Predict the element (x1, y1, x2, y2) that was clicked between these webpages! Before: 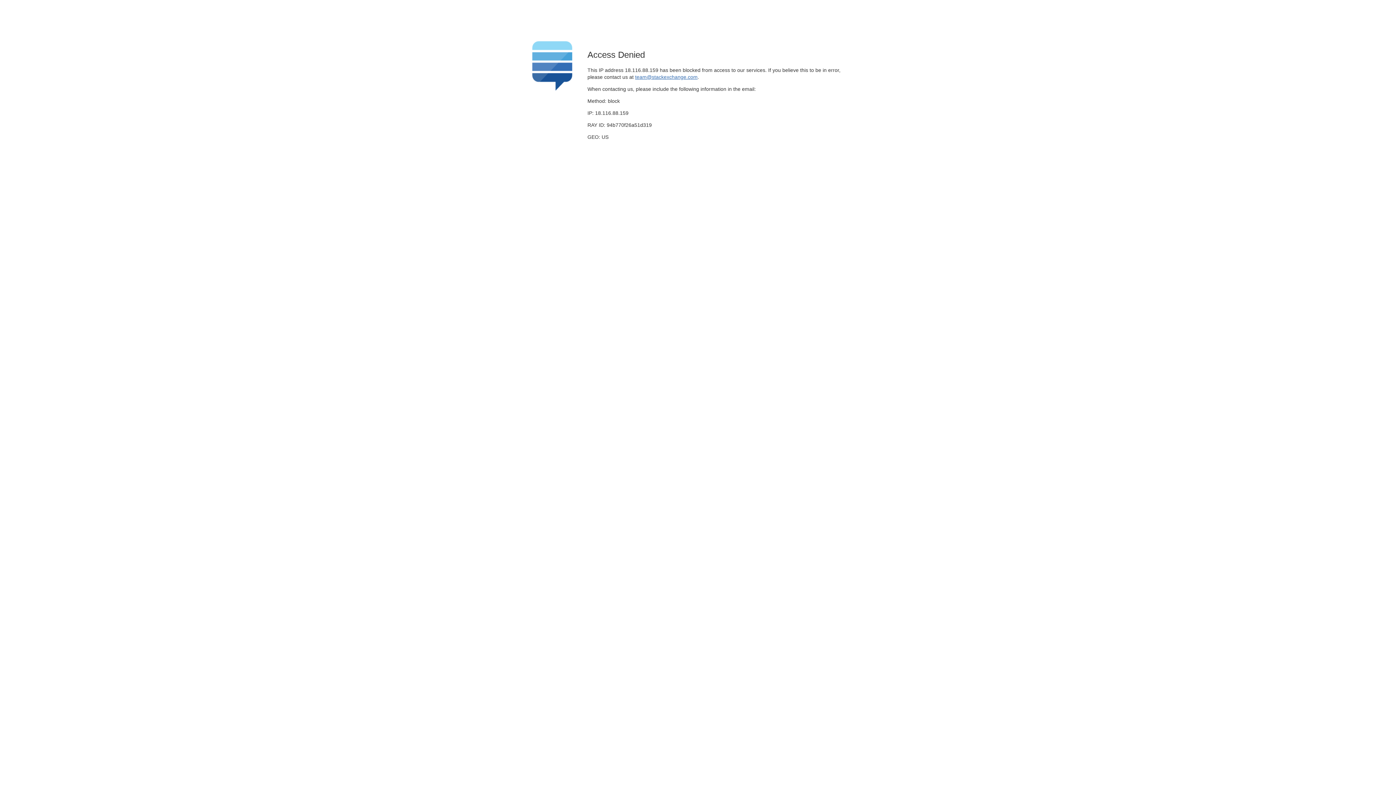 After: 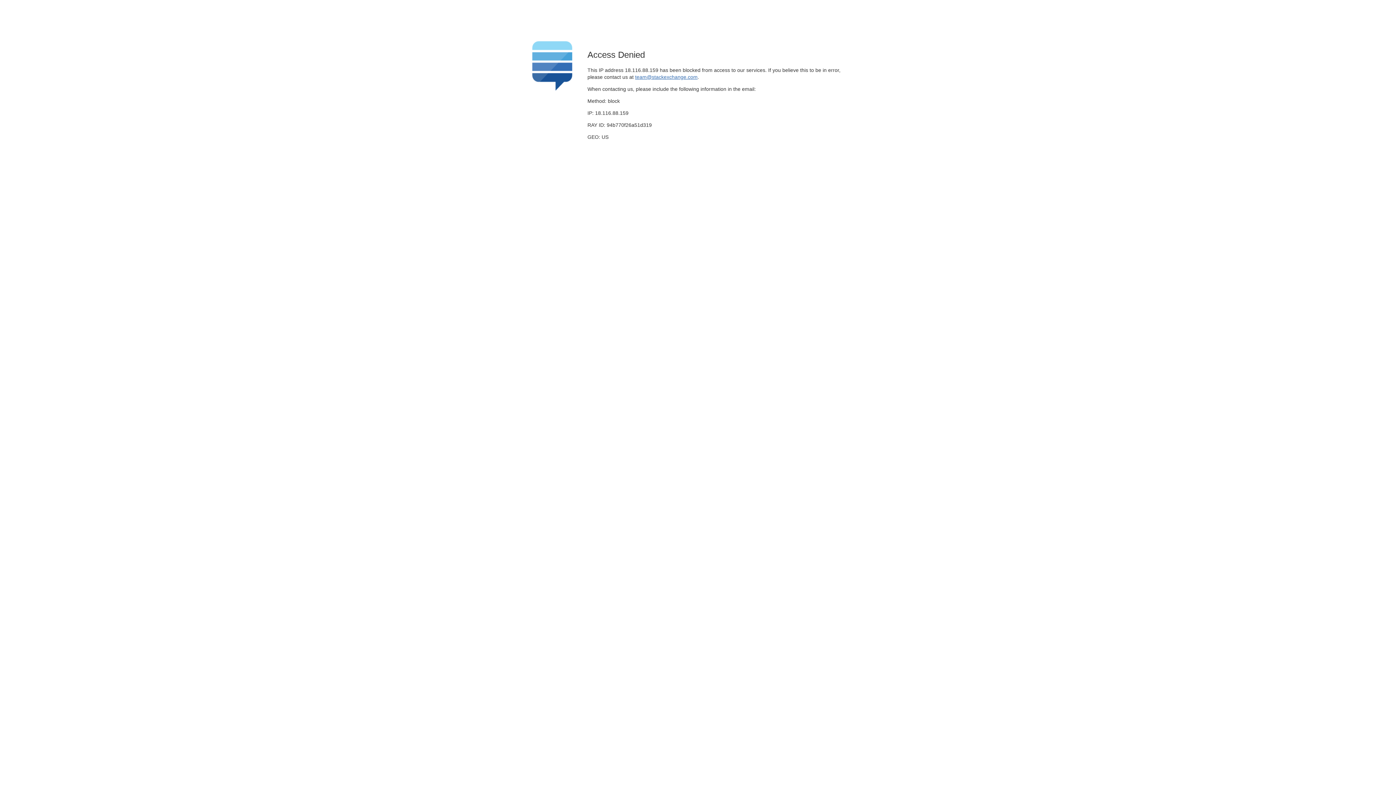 Action: label: team@stackexchange.com bbox: (635, 74, 697, 79)